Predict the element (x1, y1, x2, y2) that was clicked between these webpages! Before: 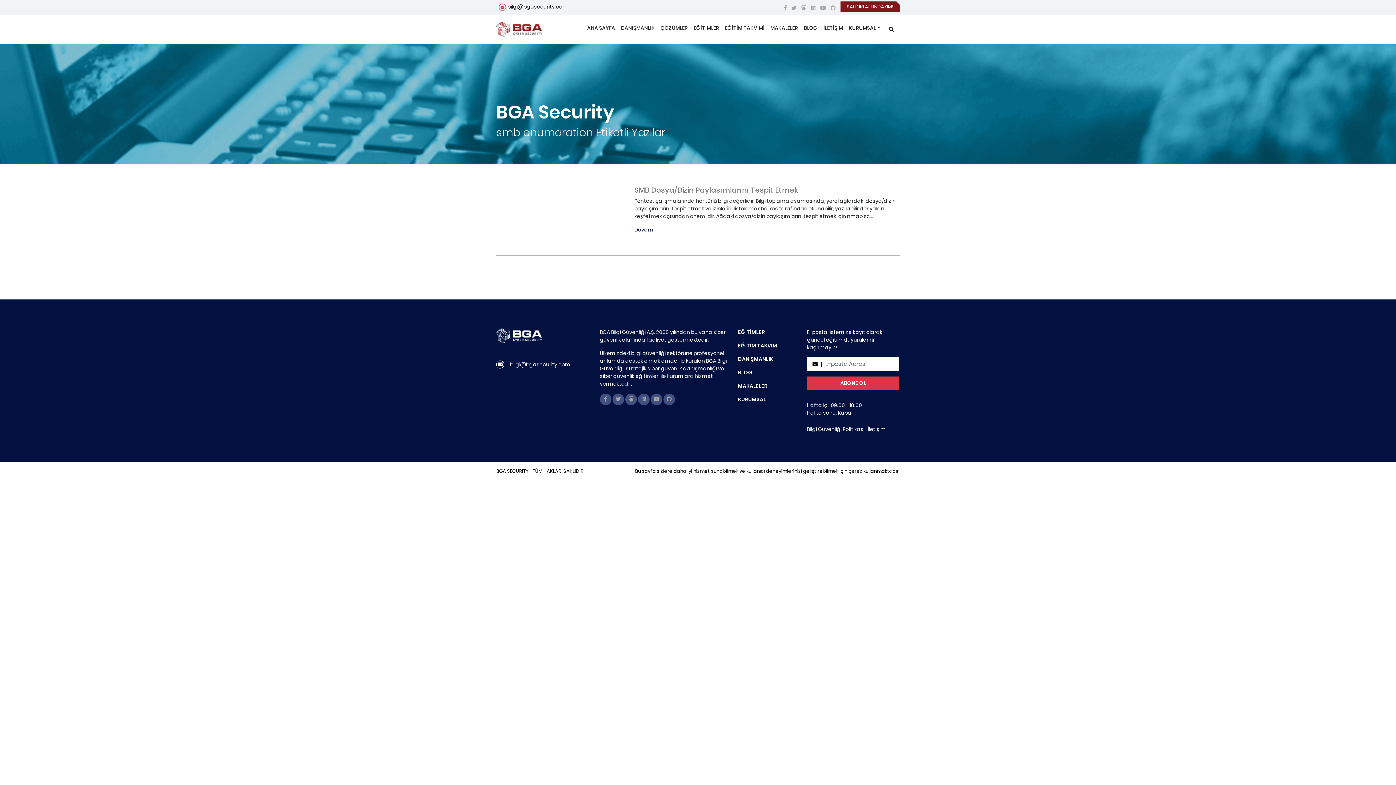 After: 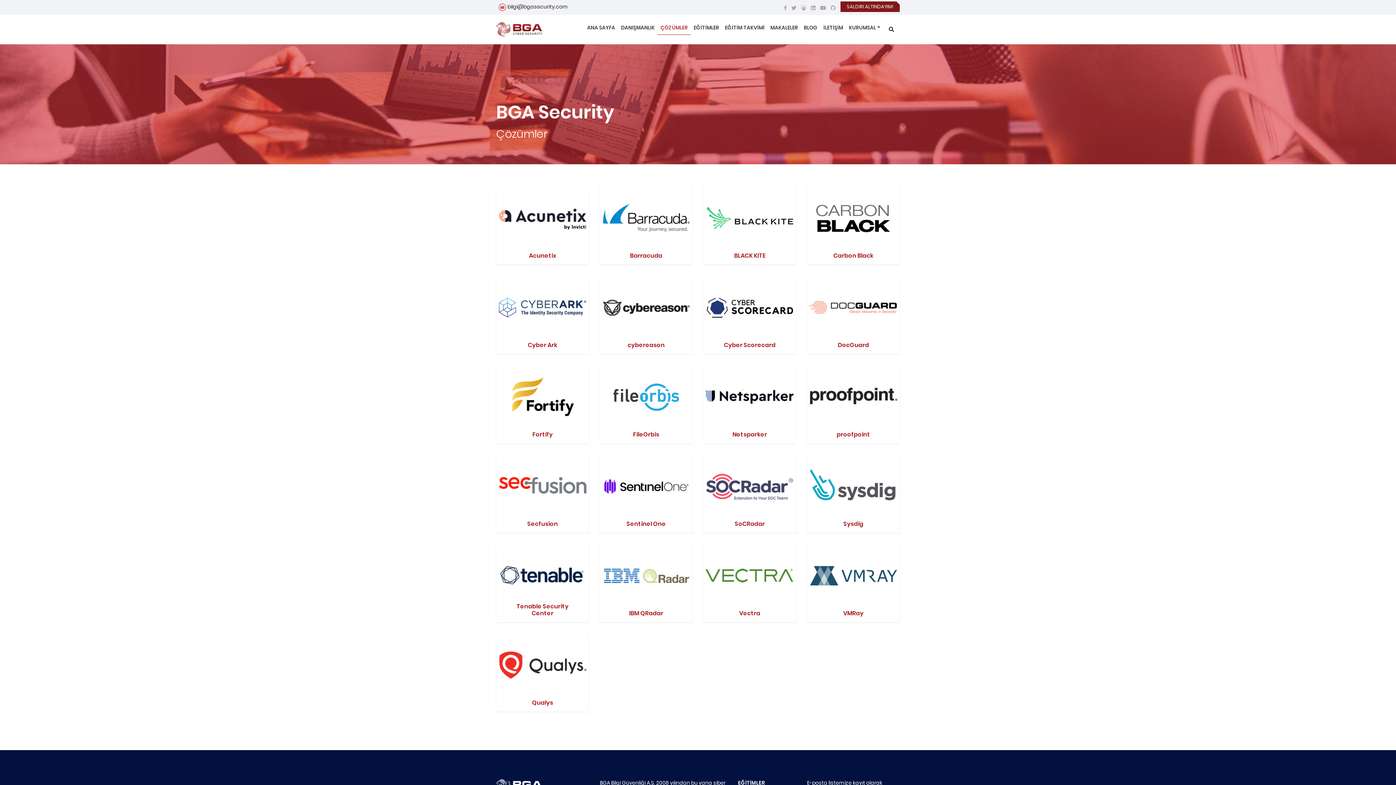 Action: label: ÇÖZÜMLER bbox: (657, 24, 690, 34)